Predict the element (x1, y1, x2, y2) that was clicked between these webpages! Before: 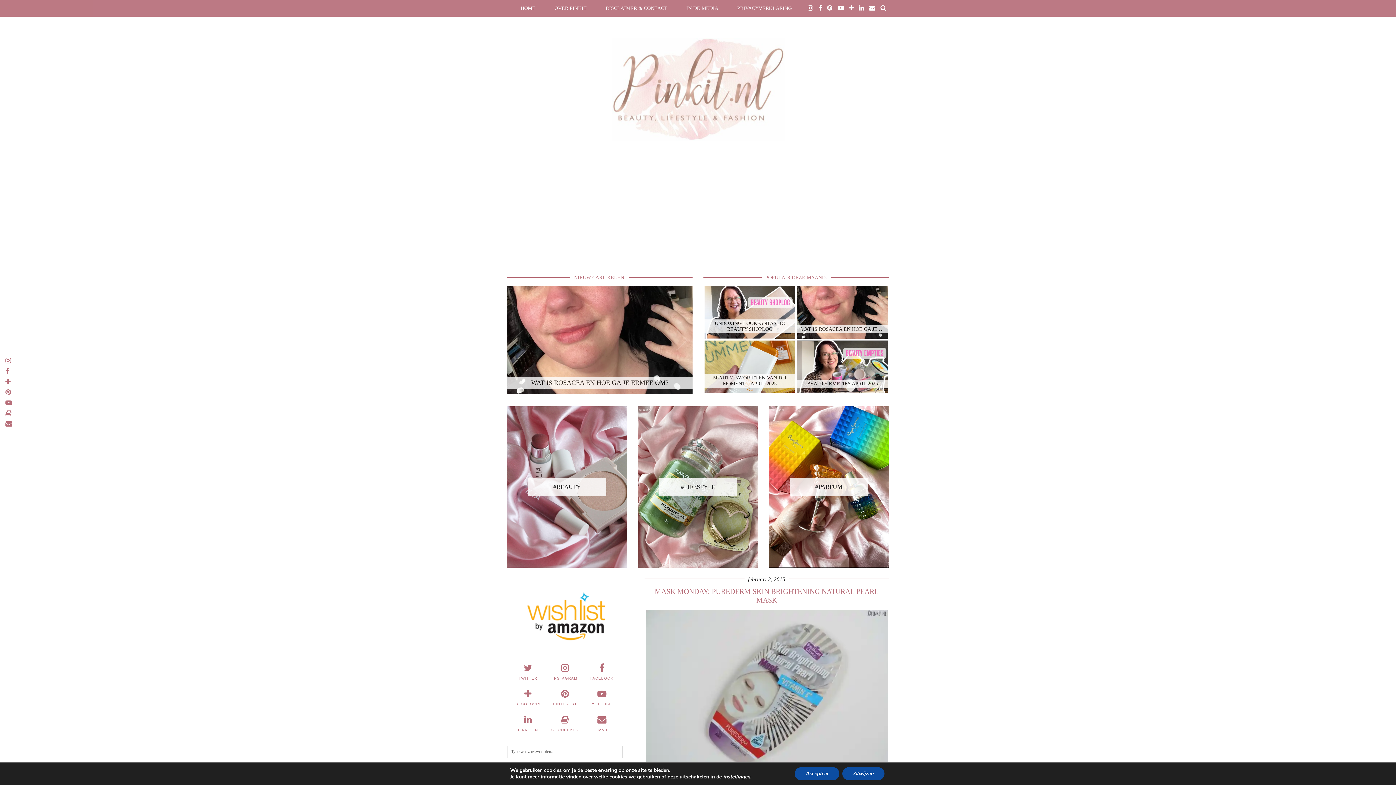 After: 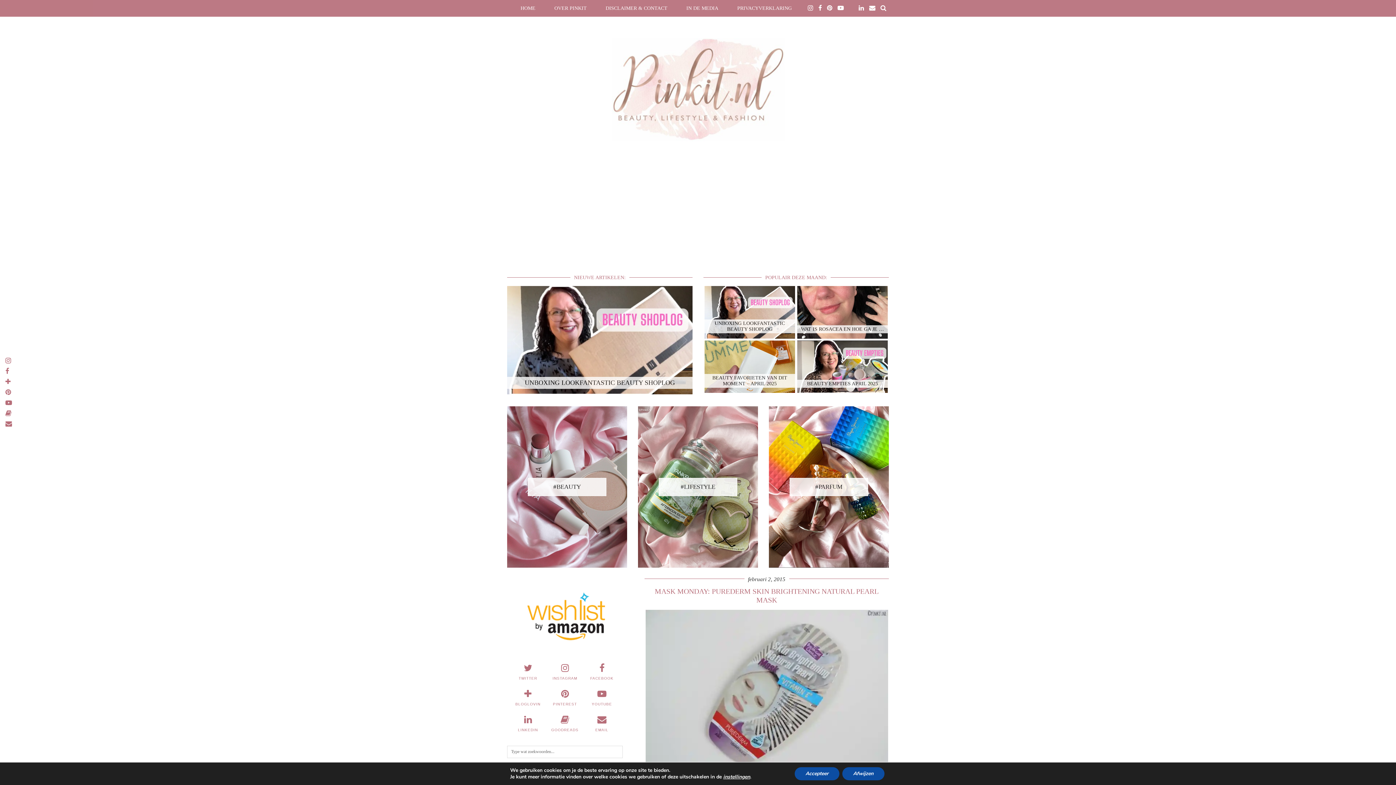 Action: label: bloglovin bbox: (849, 0, 853, 16)